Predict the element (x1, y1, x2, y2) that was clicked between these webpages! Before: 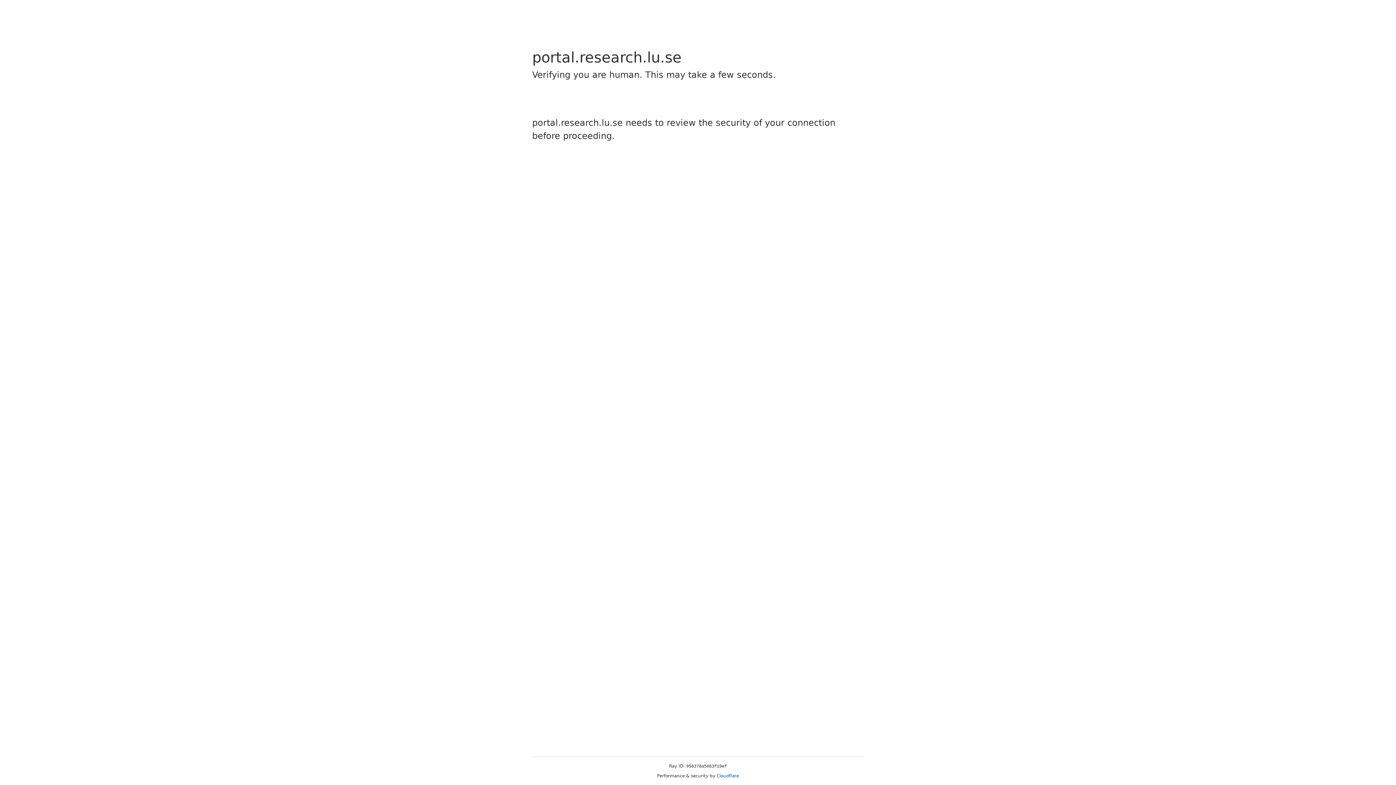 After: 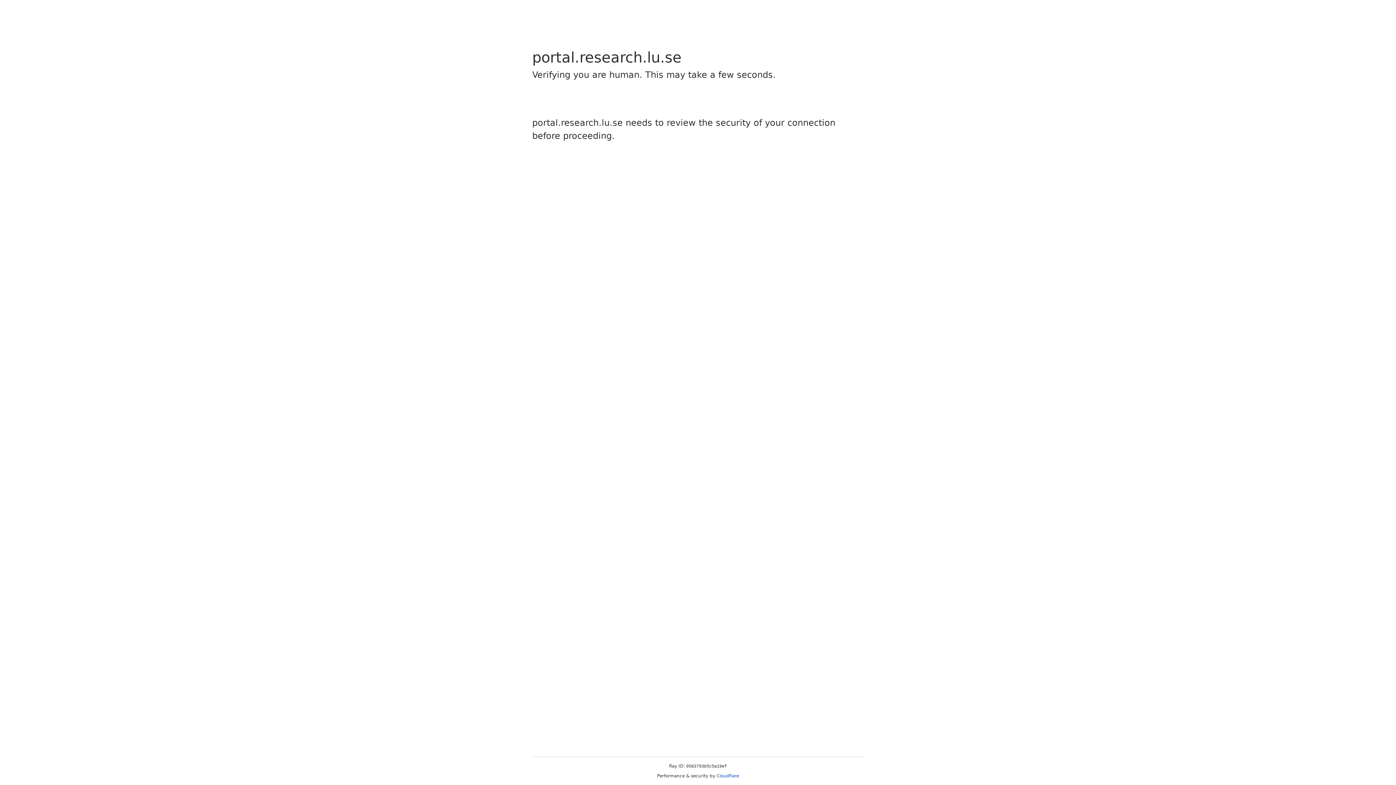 Action: bbox: (716, 773, 739, 778) label: Cloudflare